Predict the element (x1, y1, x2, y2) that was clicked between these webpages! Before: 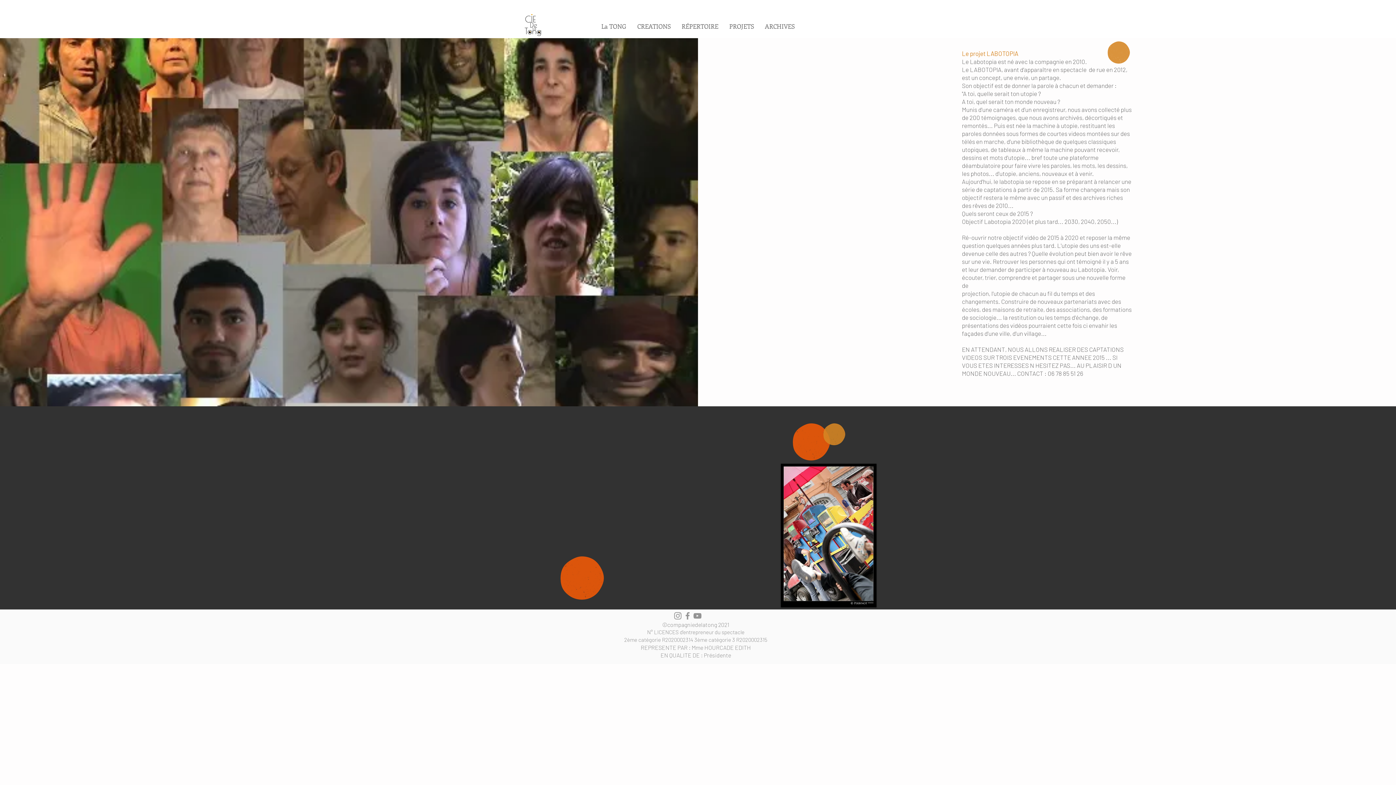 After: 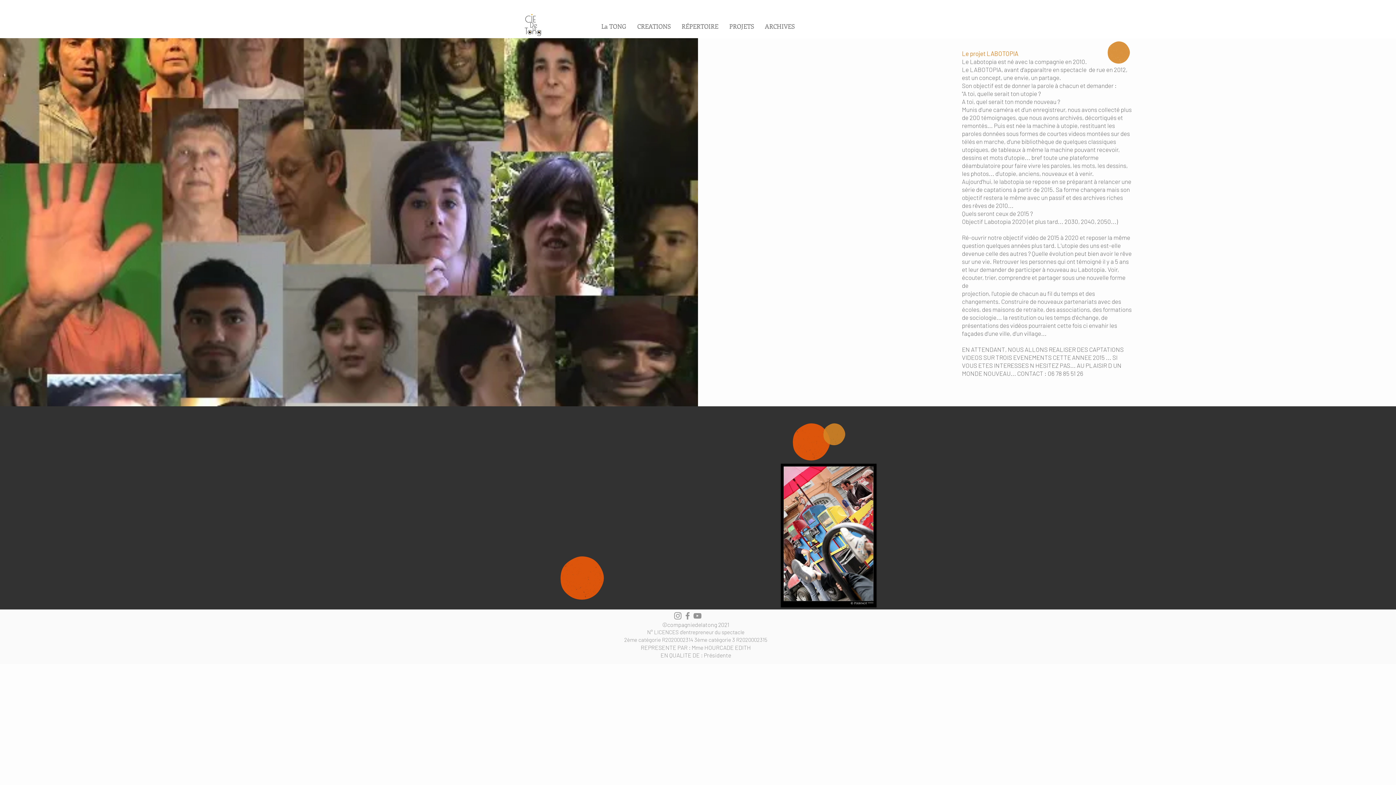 Action: label: Facebook bbox: (682, 611, 692, 621)